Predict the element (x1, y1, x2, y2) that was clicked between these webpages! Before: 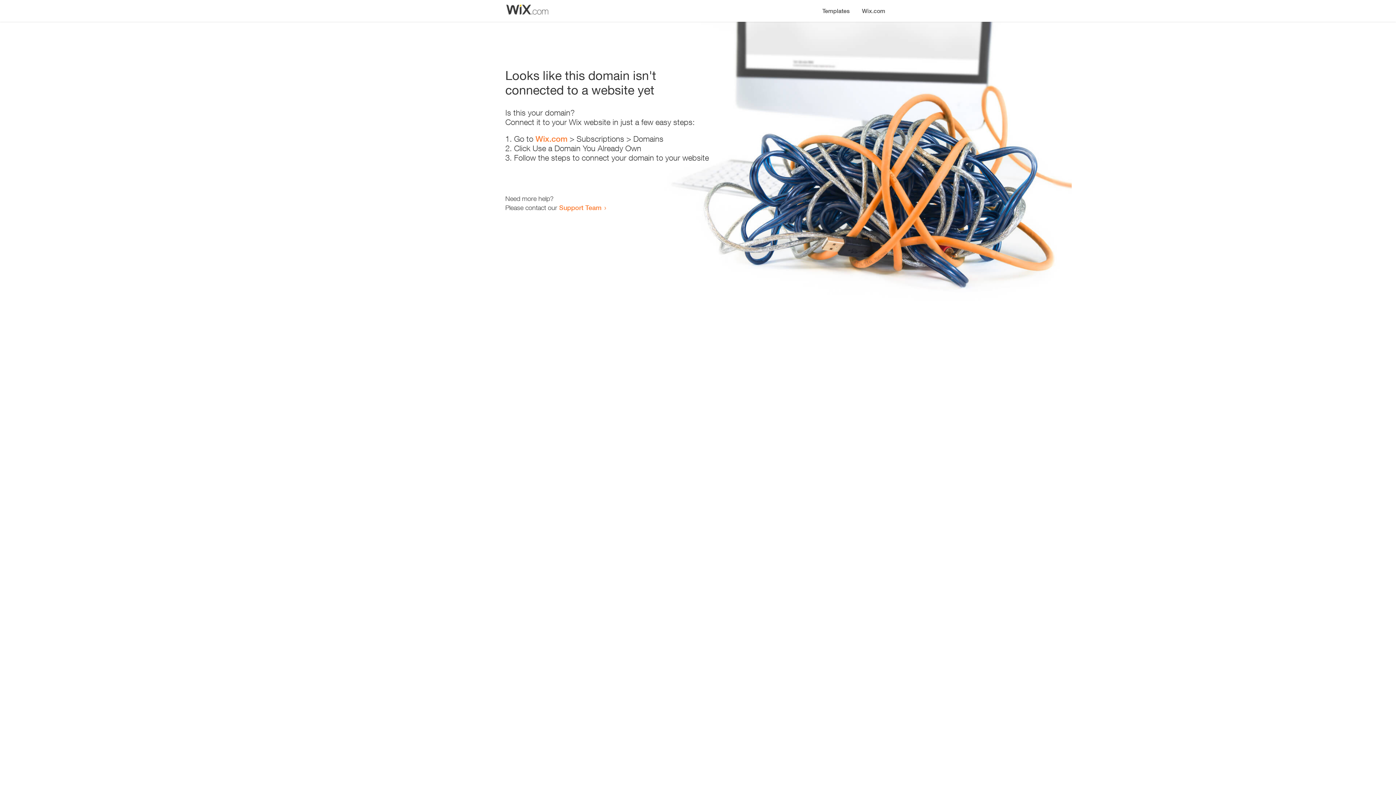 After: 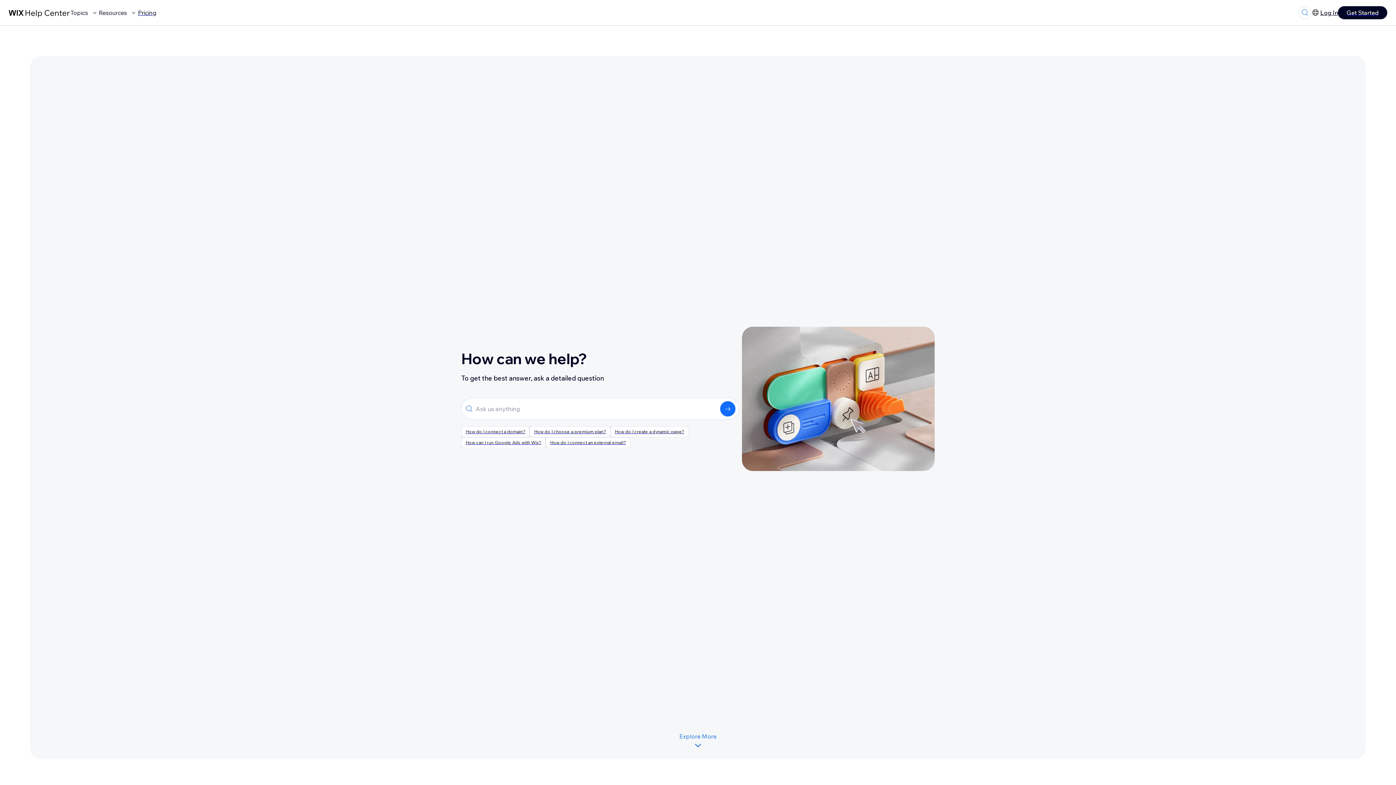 Action: label: Support Team bbox: (559, 203, 601, 211)